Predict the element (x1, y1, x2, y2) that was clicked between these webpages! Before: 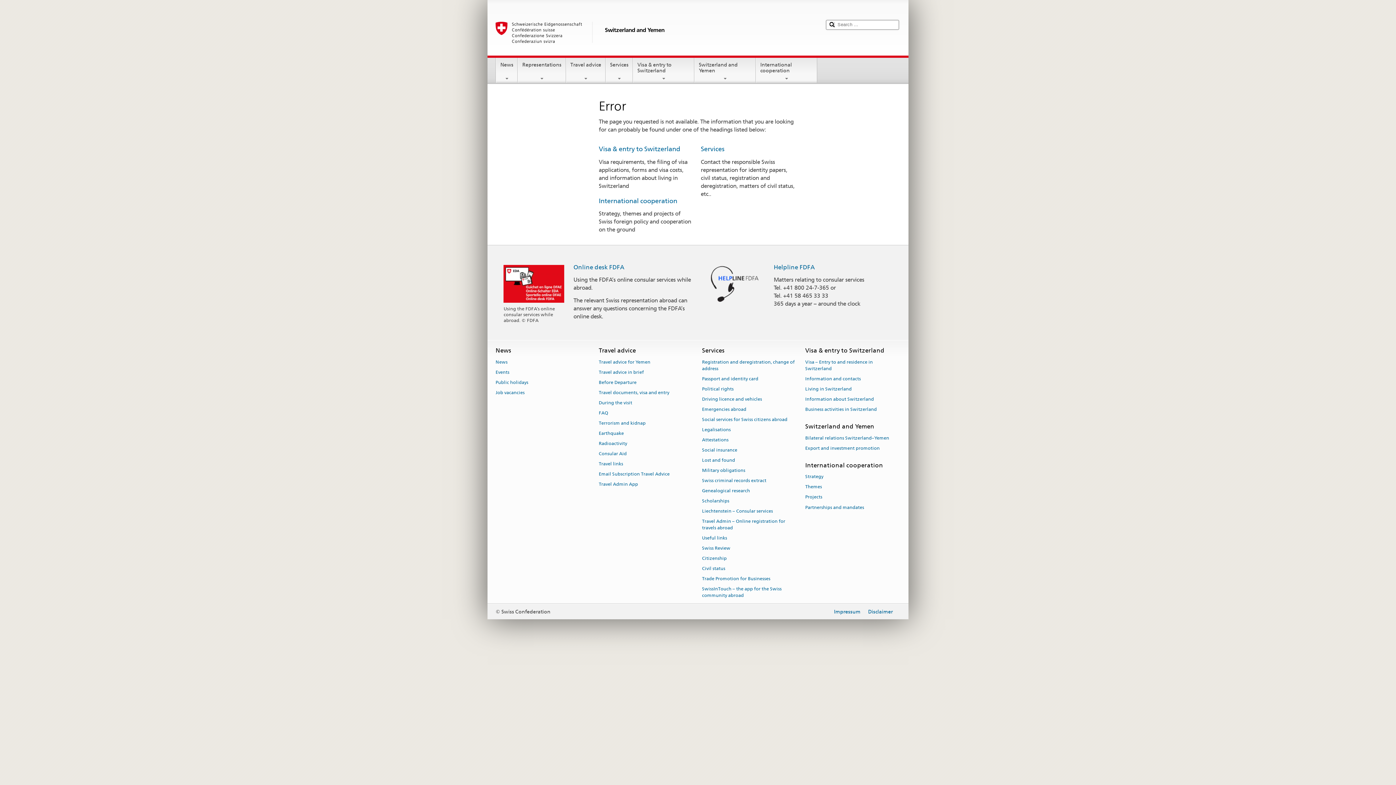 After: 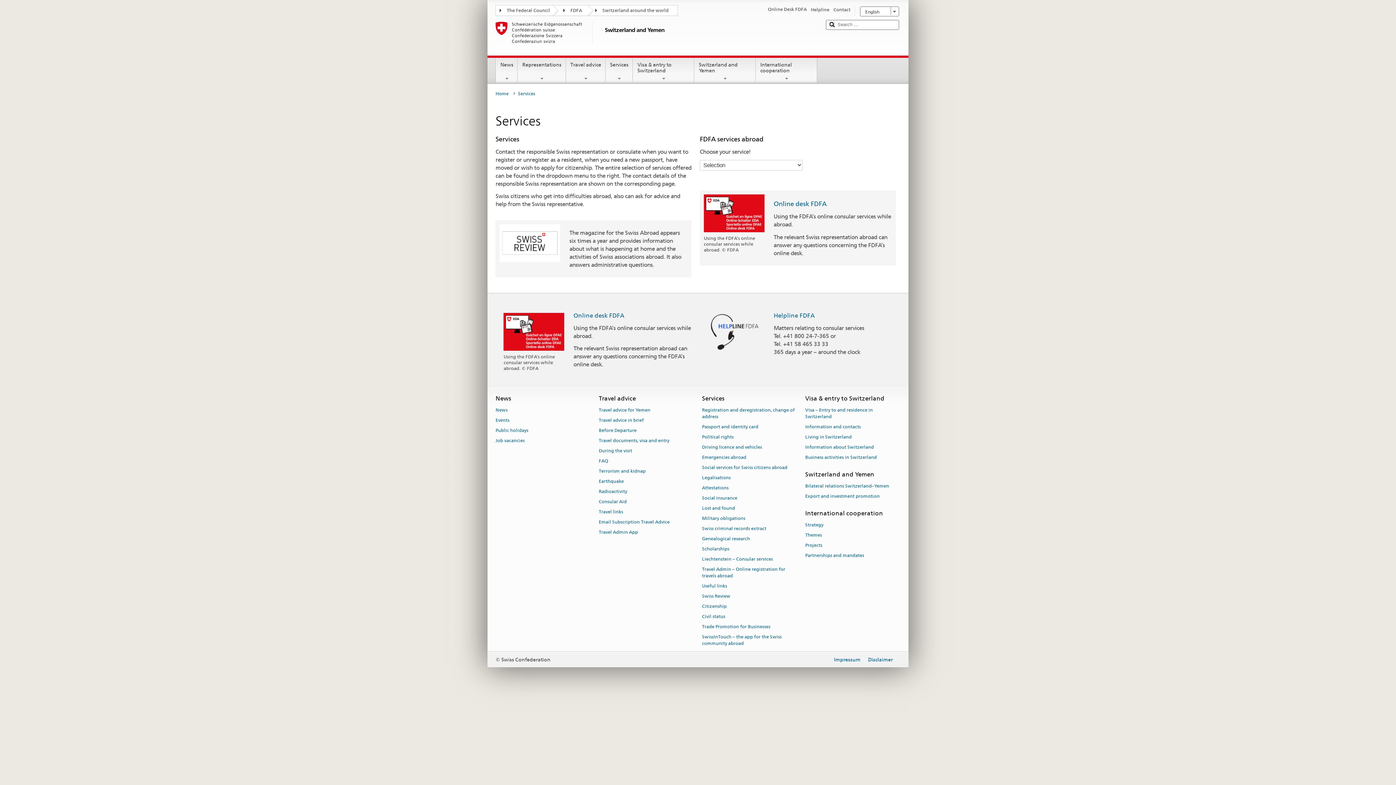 Action: bbox: (701, 145, 724, 152) label: Services